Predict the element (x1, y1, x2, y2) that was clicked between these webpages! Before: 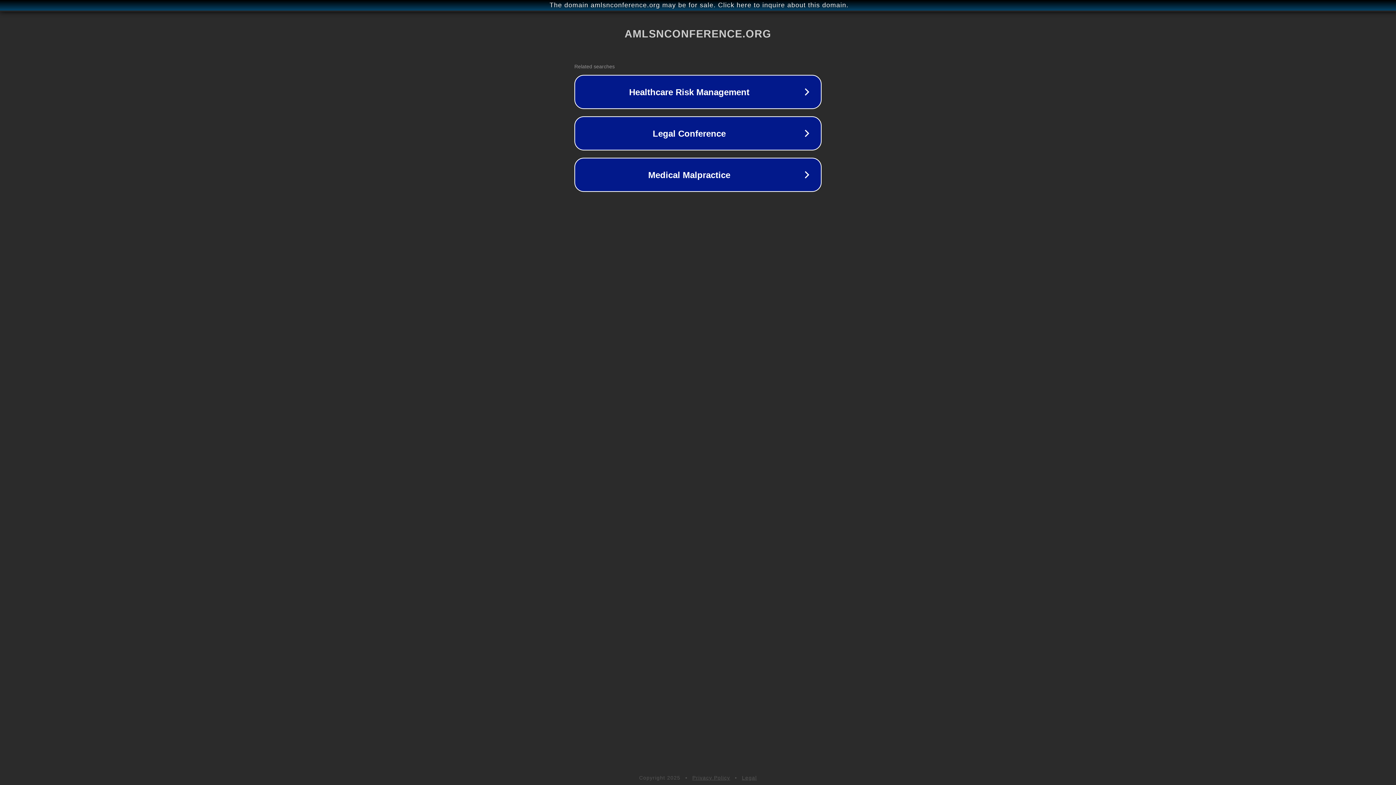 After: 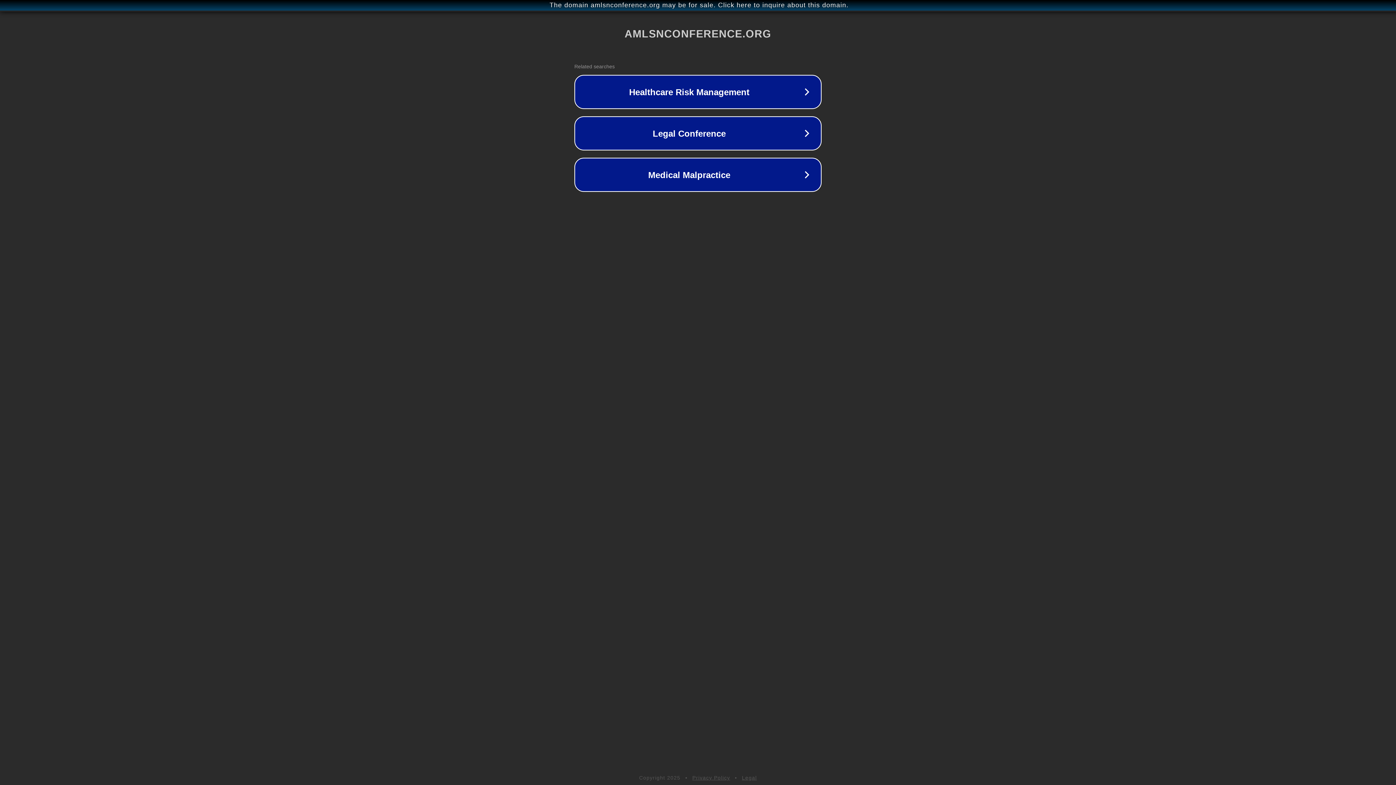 Action: bbox: (742, 775, 757, 781) label: Legal